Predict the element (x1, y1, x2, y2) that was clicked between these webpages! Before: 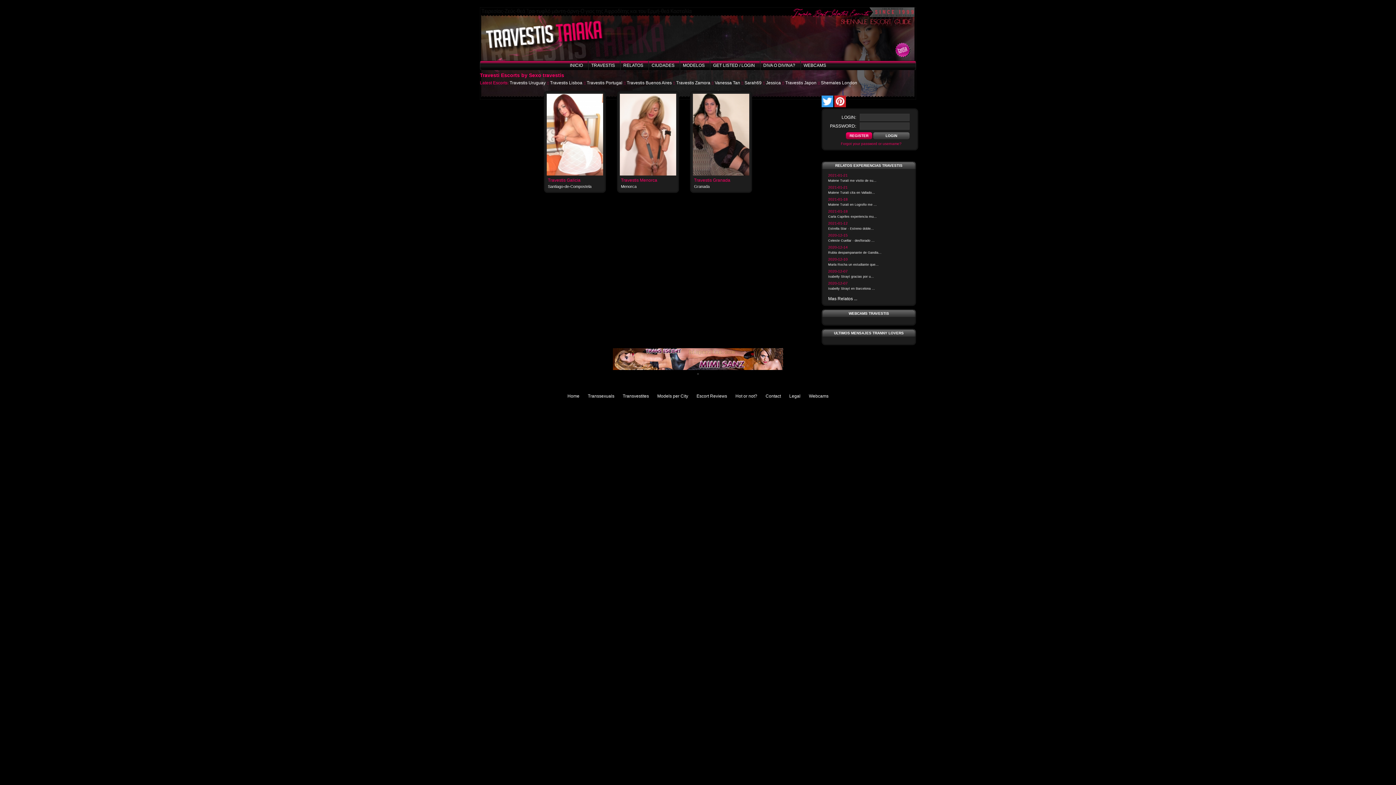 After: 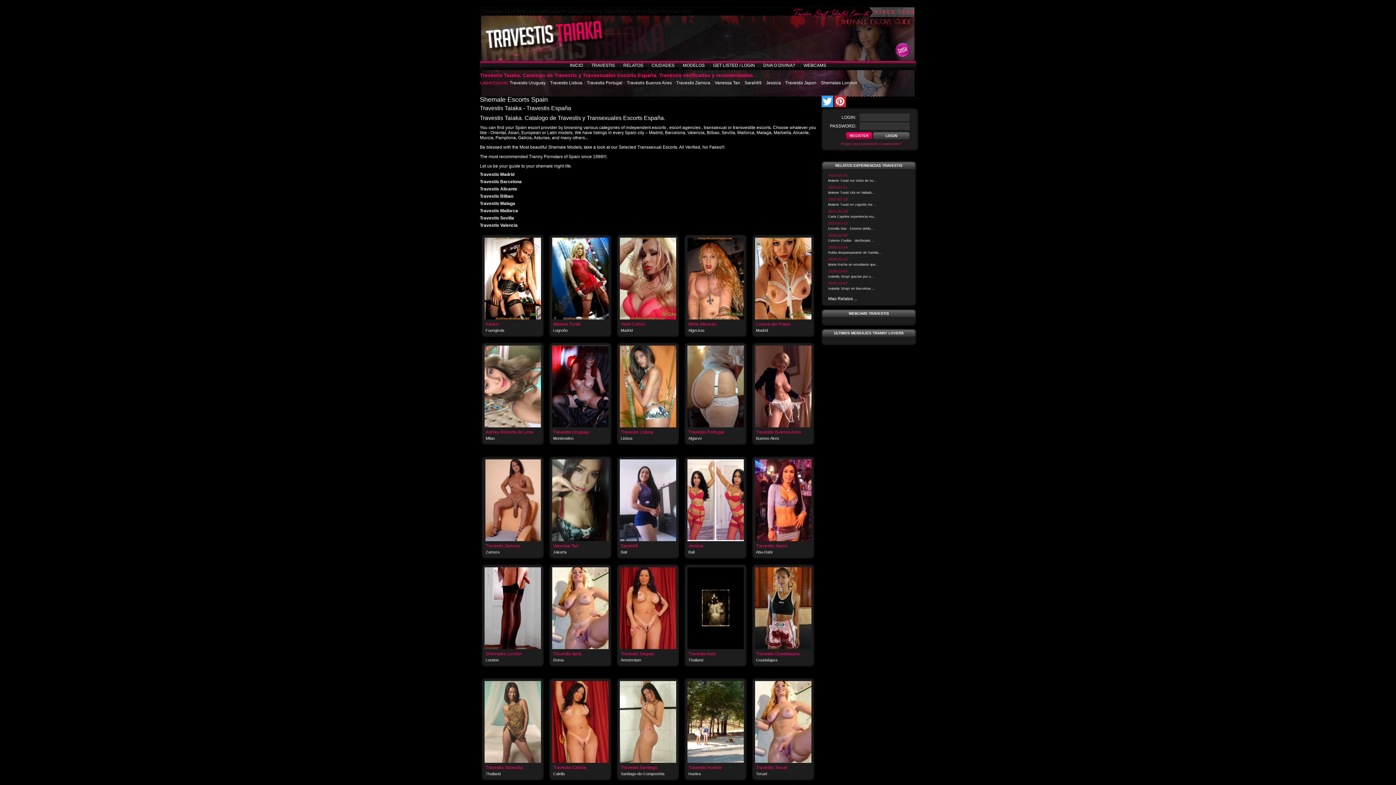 Action: bbox: (567, 393, 579, 398) label: Home